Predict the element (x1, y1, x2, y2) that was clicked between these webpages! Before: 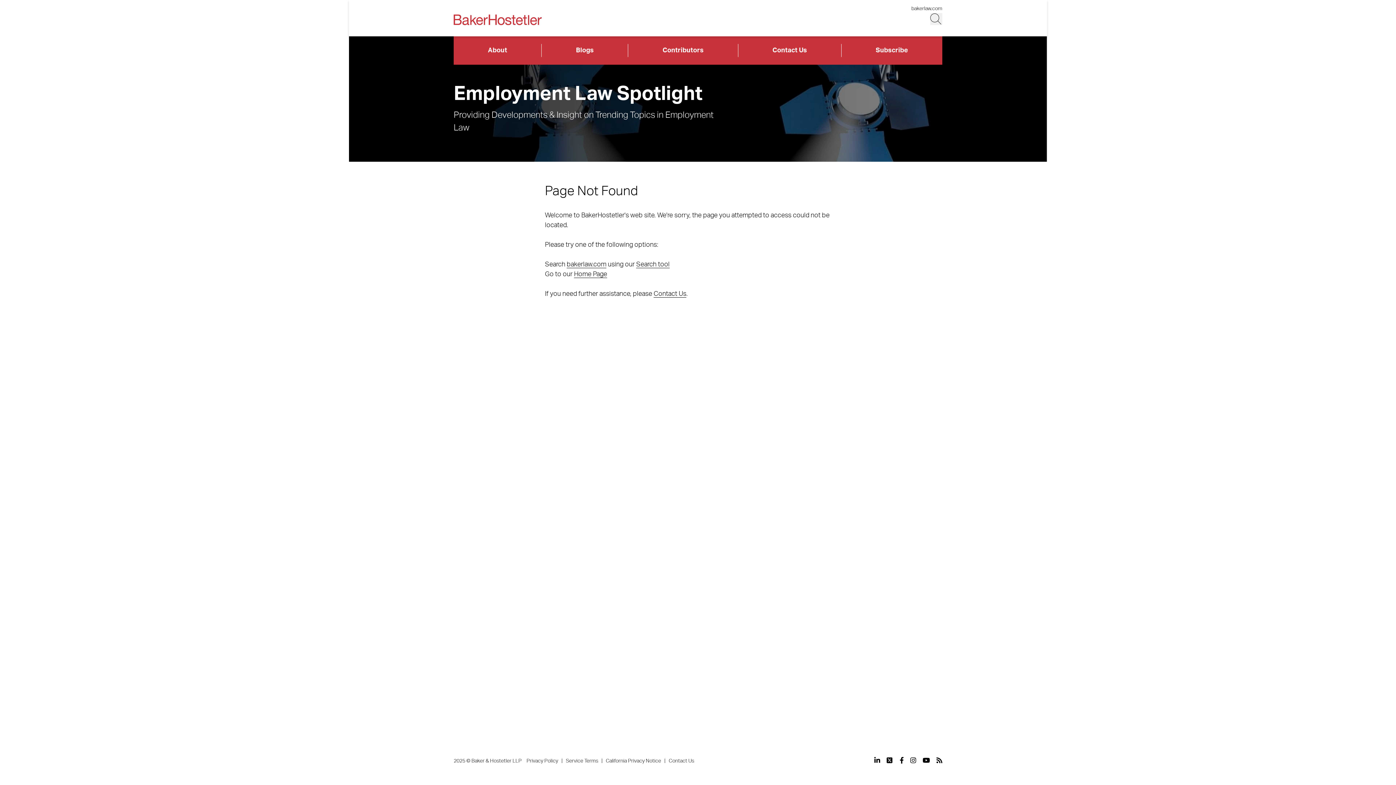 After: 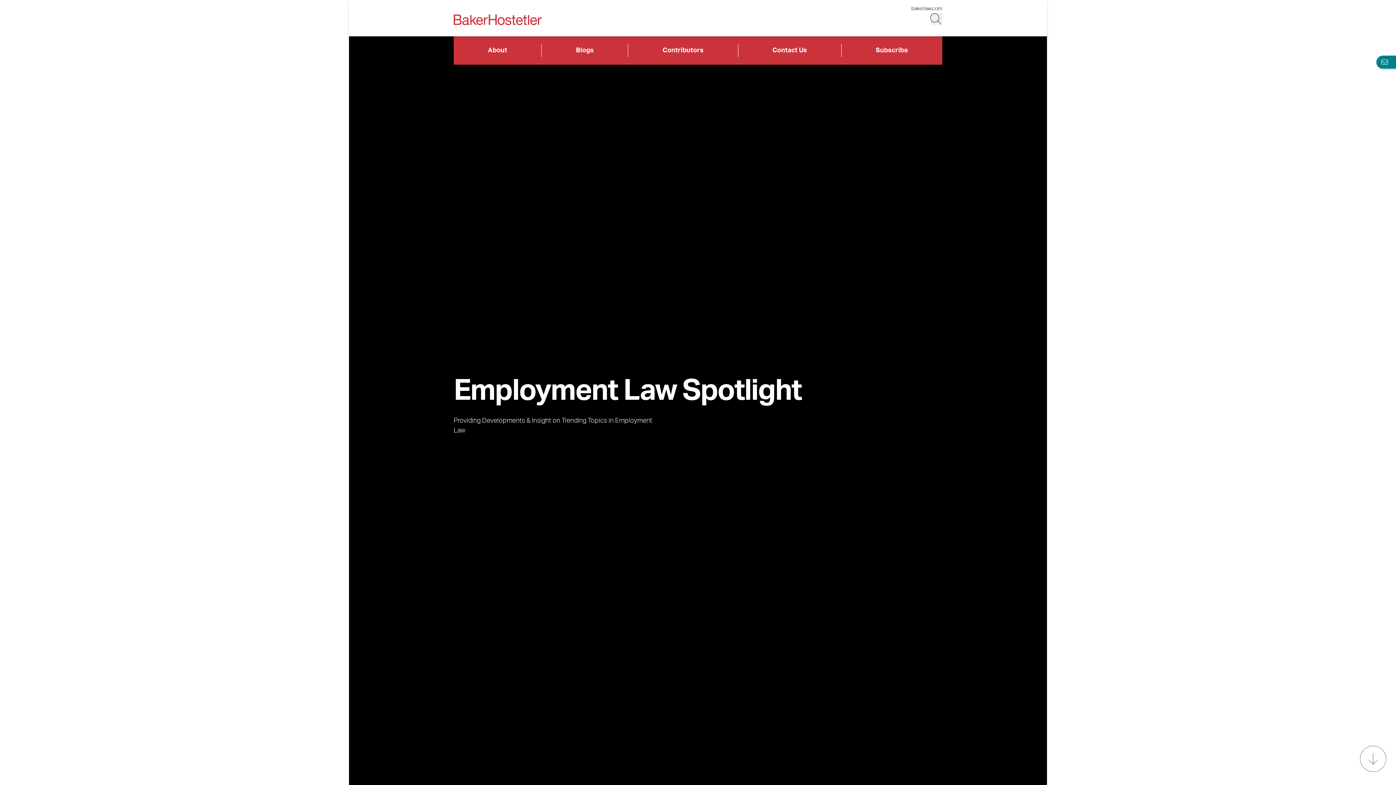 Action: label: Home Page bbox: (574, 271, 607, 278)